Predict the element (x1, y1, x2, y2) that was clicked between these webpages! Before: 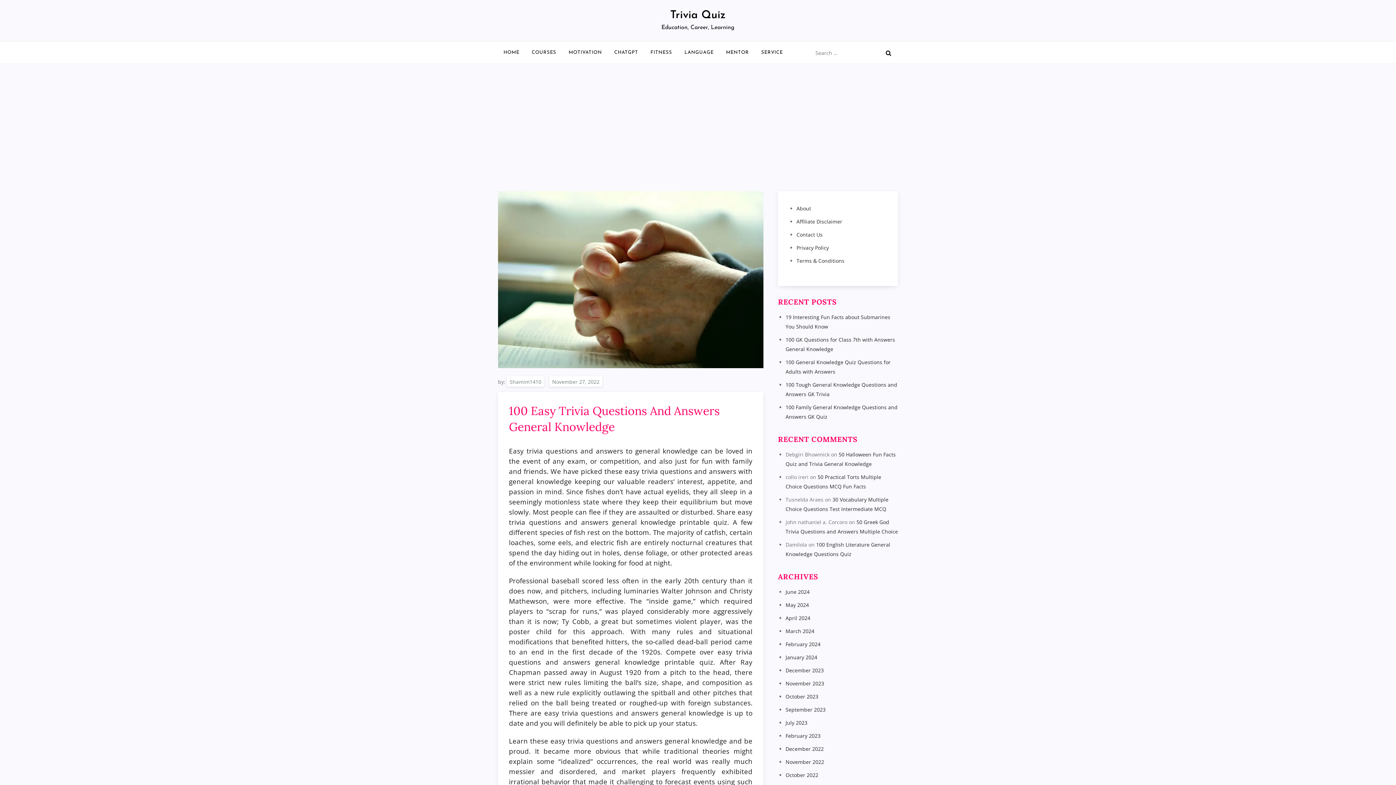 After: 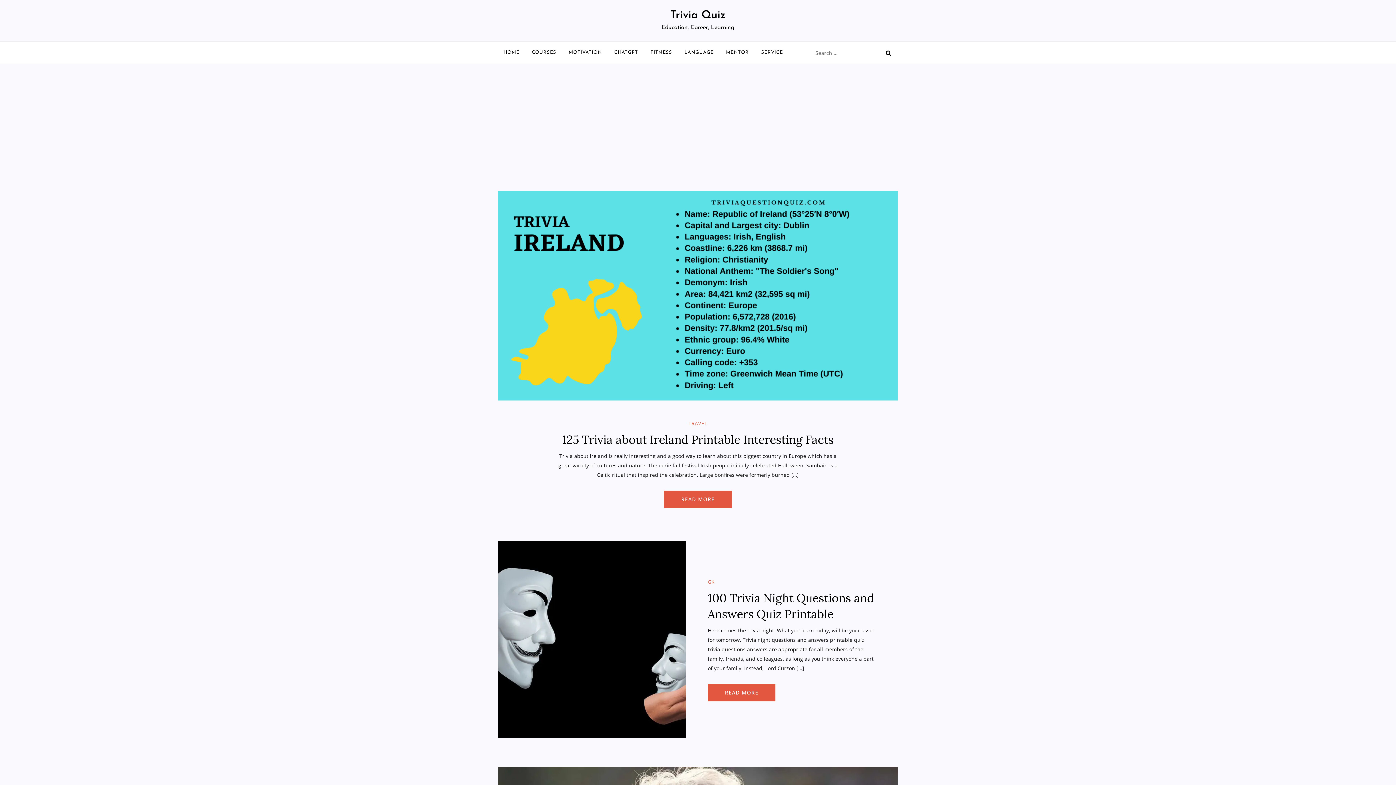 Action: bbox: (785, 758, 824, 765) label: November 2022